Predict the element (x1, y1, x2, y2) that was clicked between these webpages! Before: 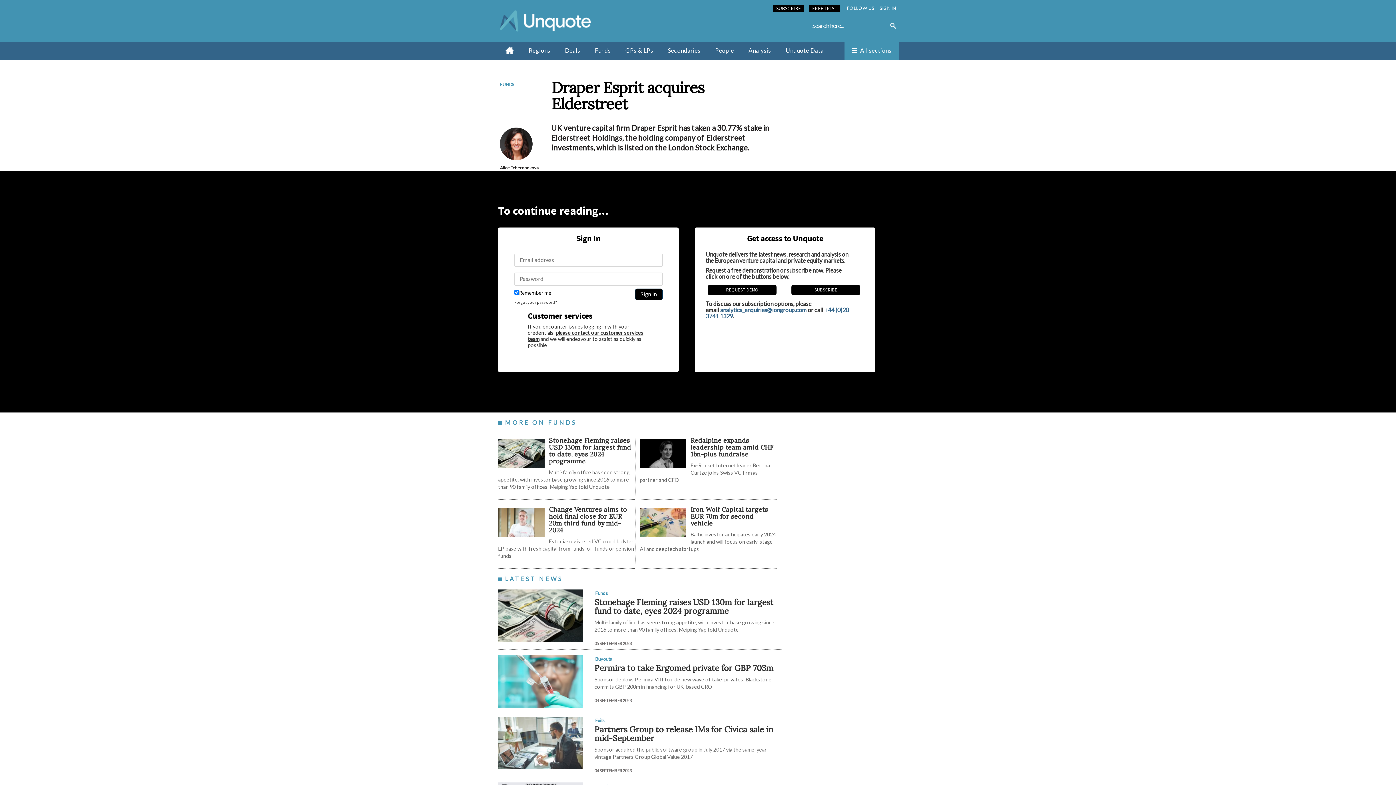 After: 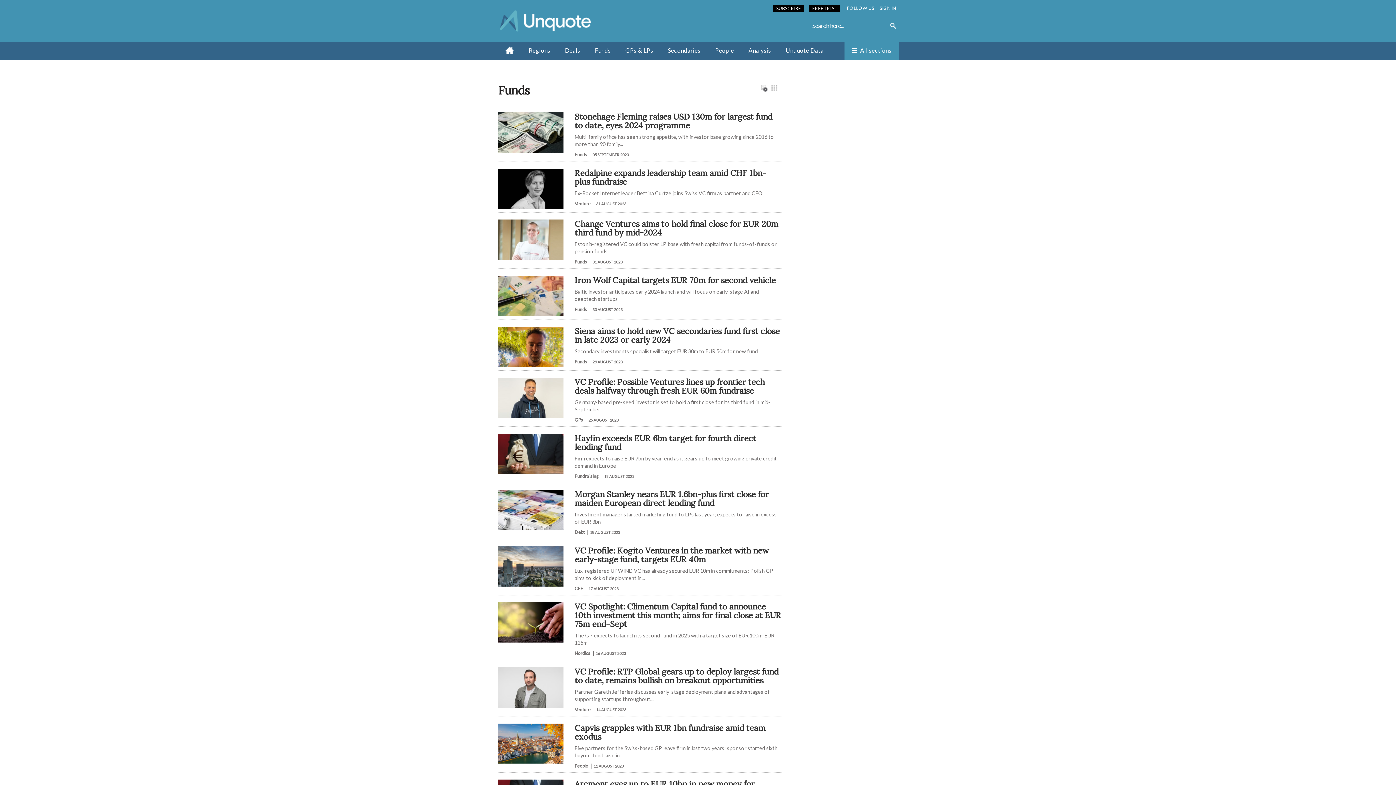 Action: bbox: (594, 46, 611, 53) label: Funds